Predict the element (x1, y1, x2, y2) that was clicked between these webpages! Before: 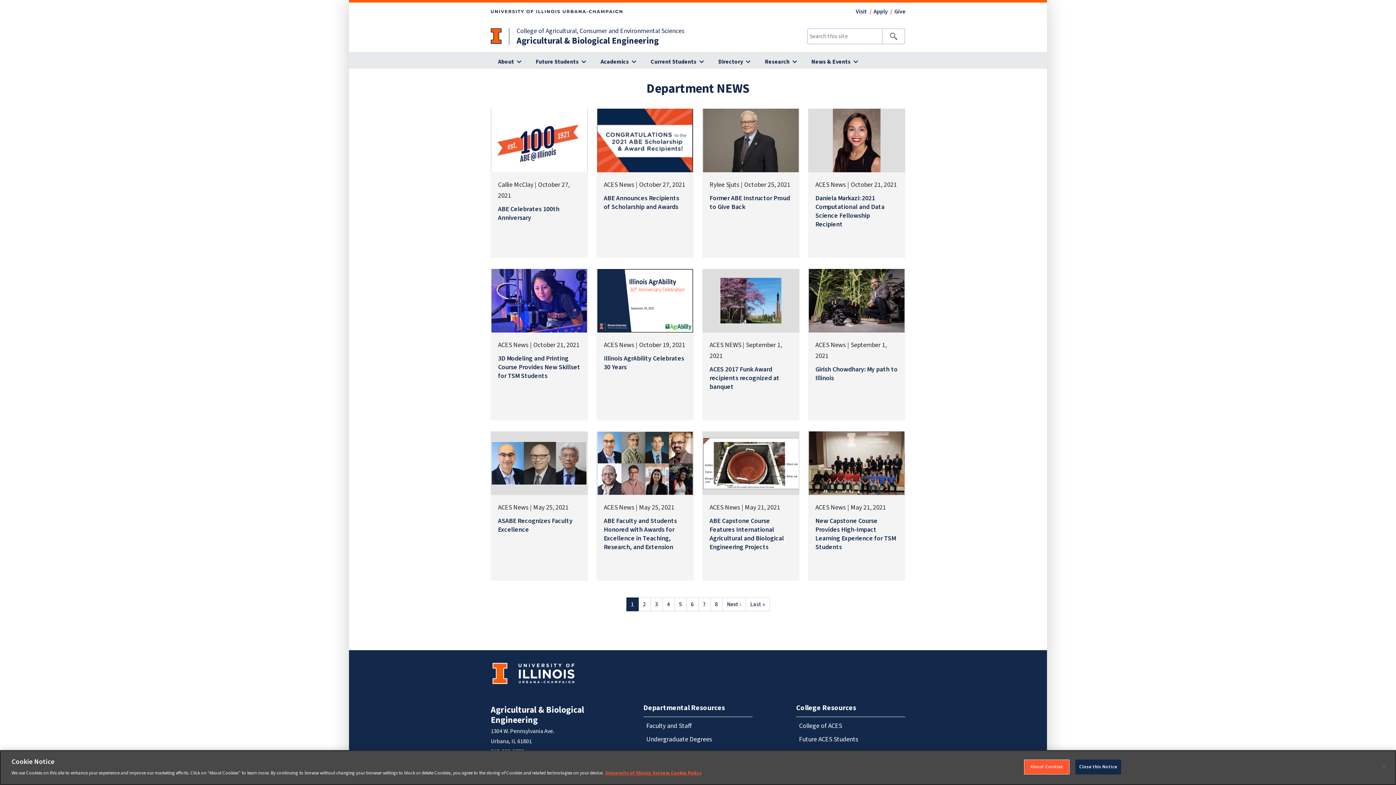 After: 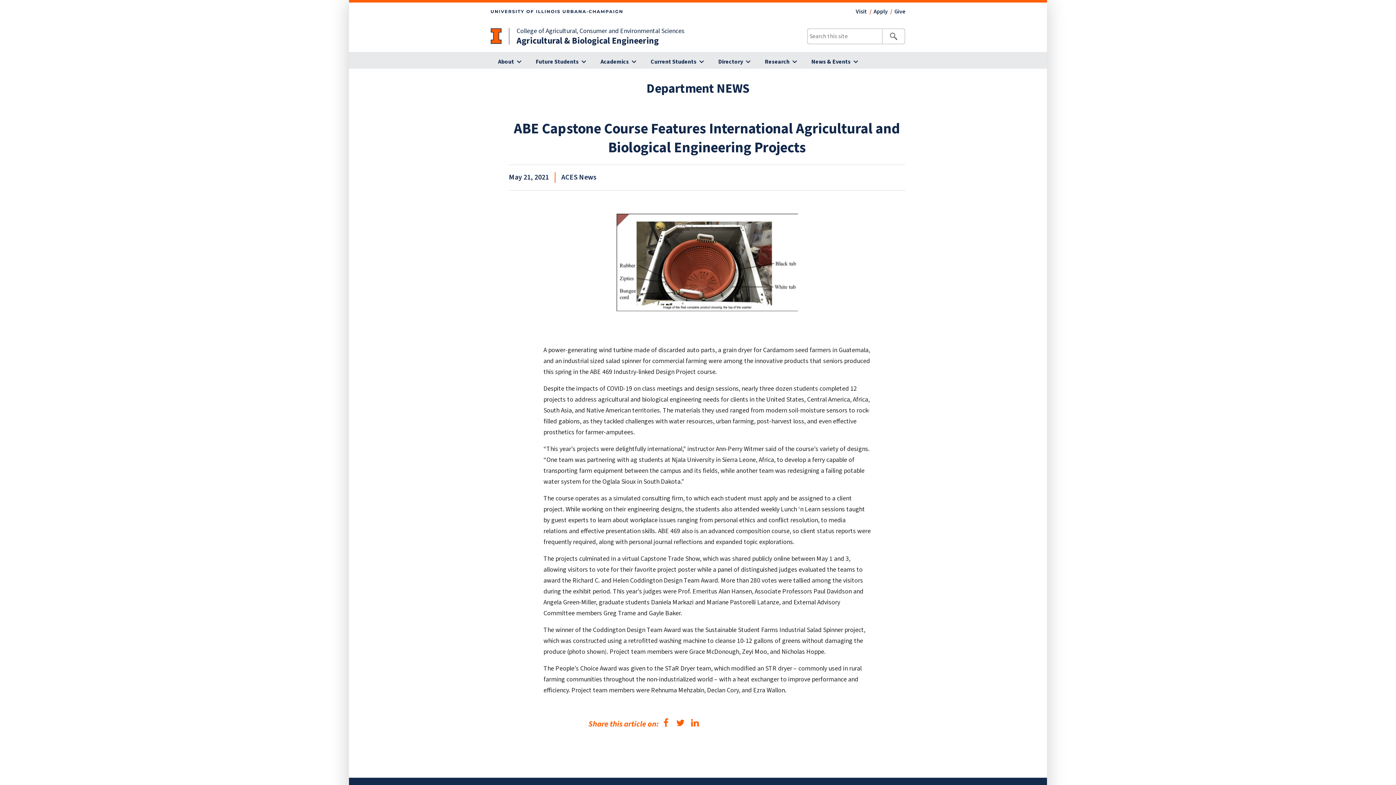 Action: bbox: (709, 516, 784, 551) label: ABE Capstone Course Features International Agricultural and Biological Engineering Projects